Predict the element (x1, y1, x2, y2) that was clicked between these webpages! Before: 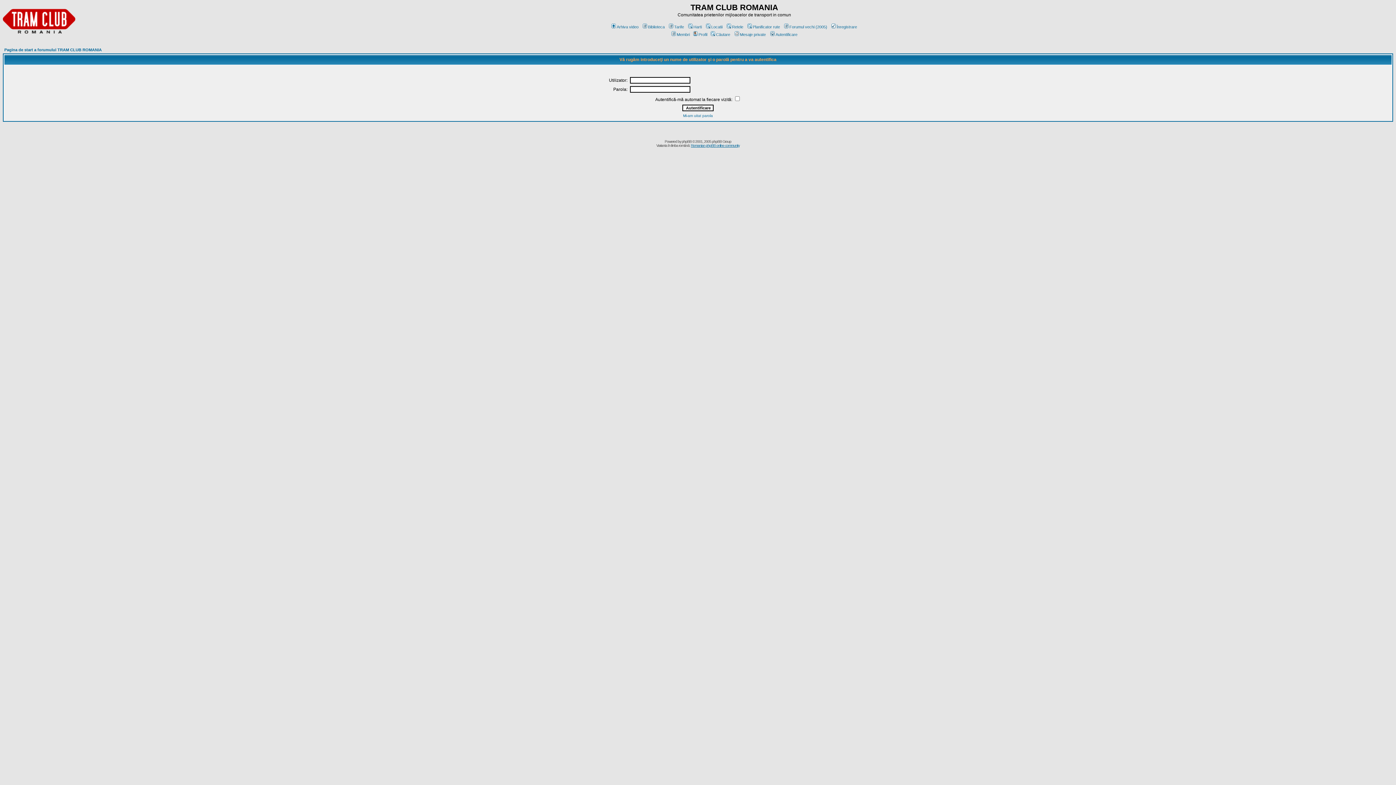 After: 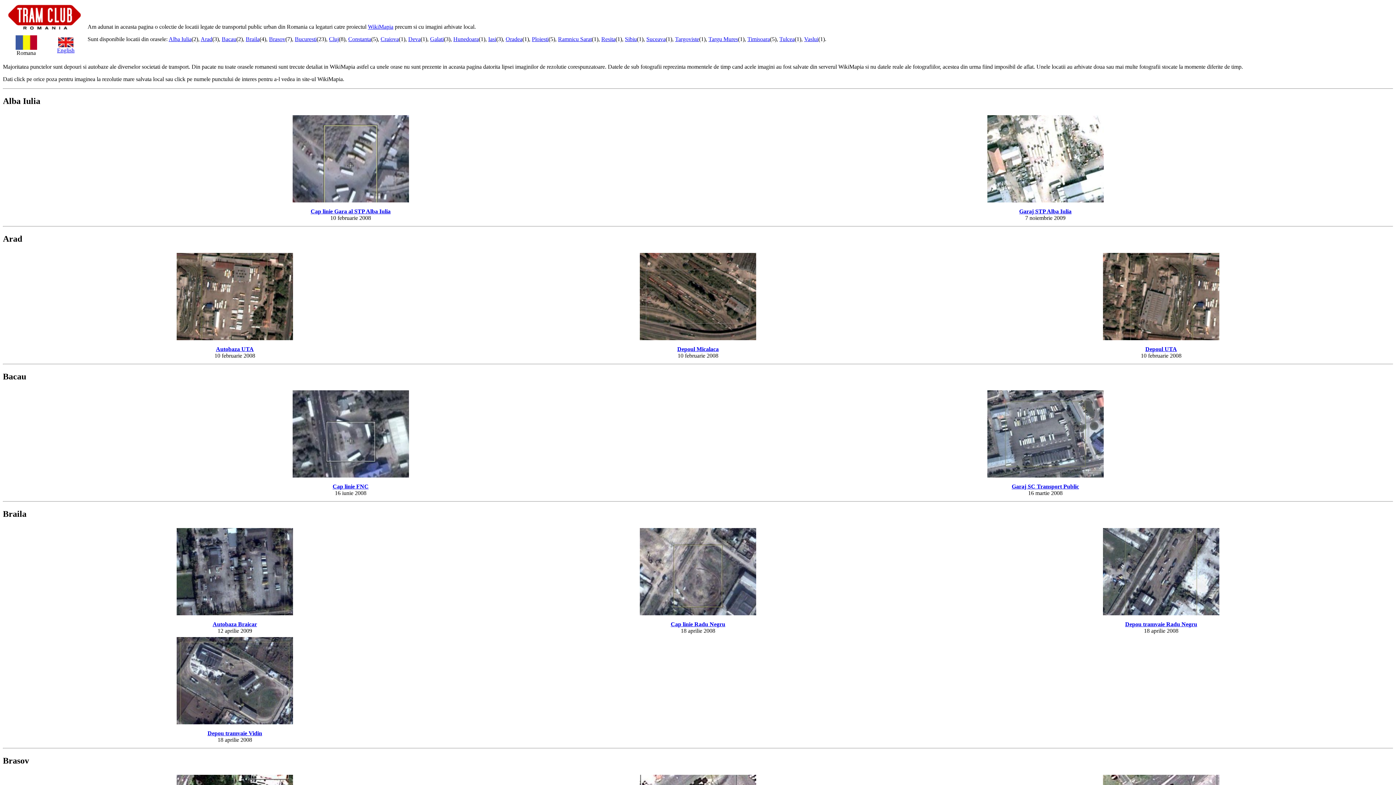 Action: label: Locatii bbox: (704, 24, 722, 29)